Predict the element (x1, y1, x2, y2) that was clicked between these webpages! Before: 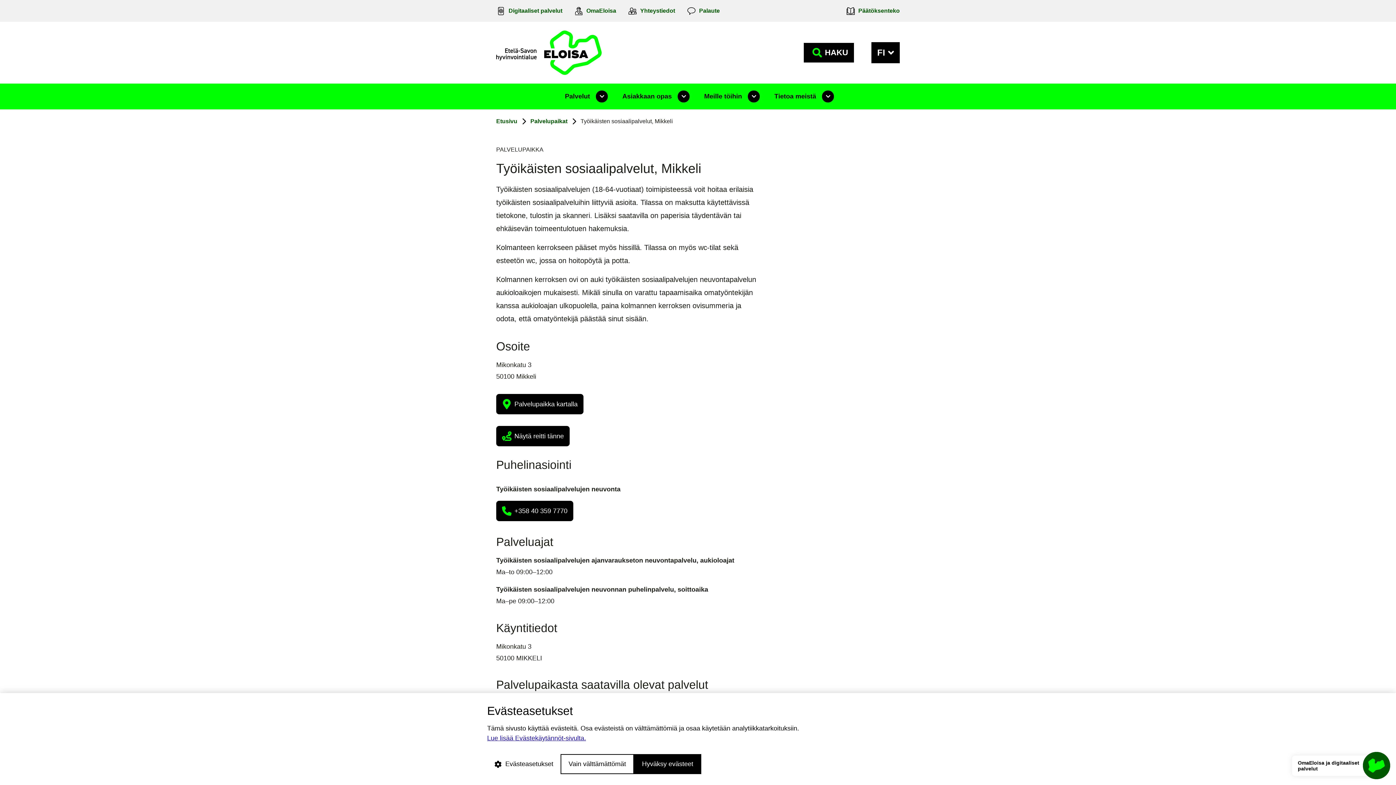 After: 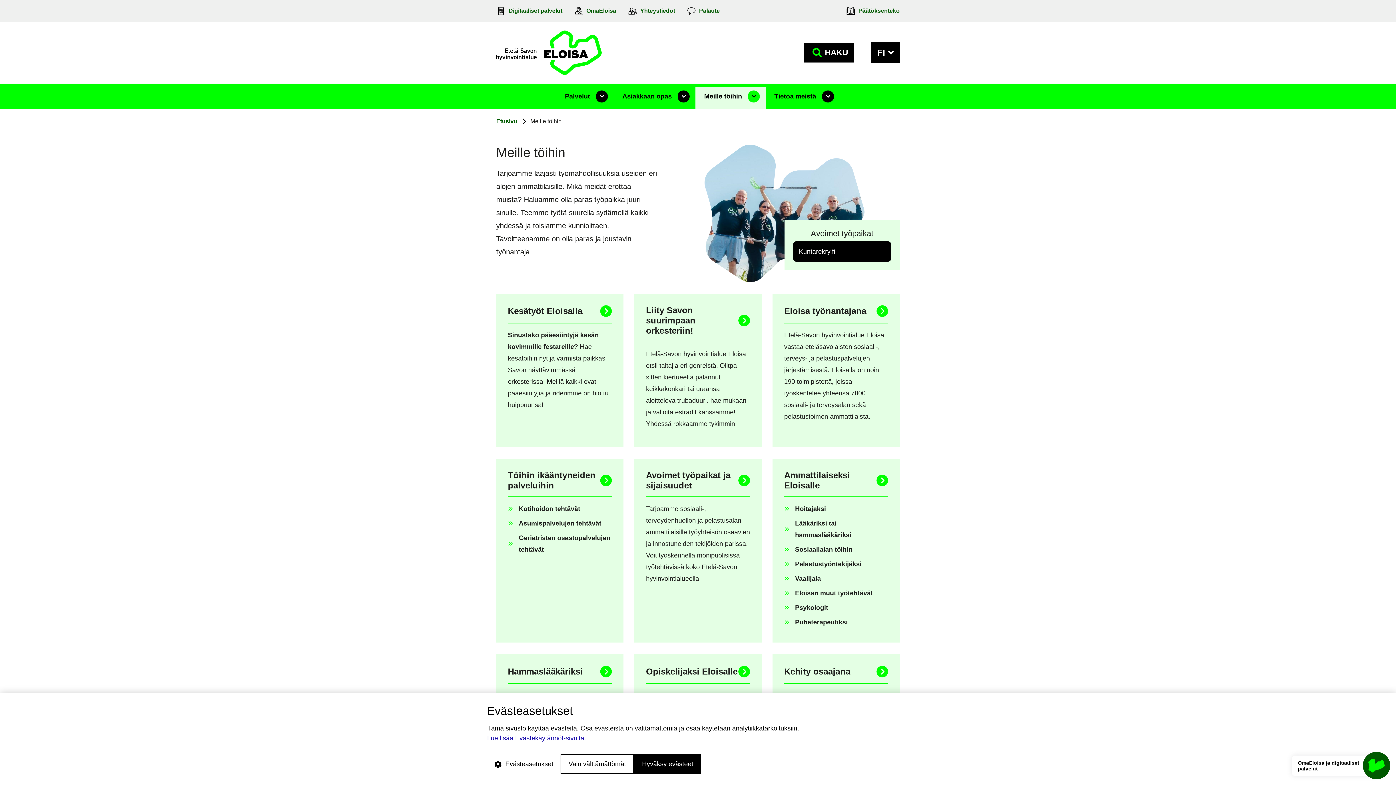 Action: label: Meille töihin bbox: (704, 92, 742, 100)